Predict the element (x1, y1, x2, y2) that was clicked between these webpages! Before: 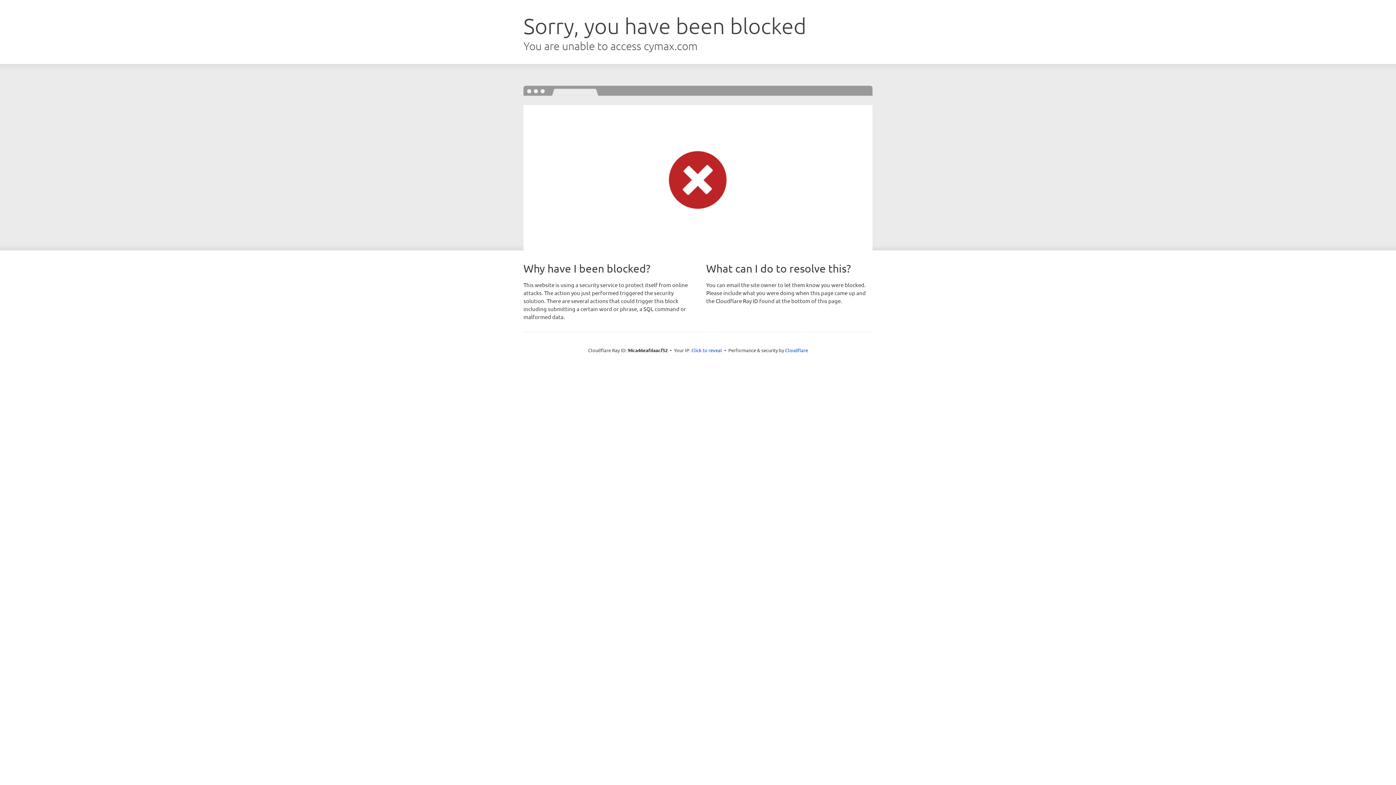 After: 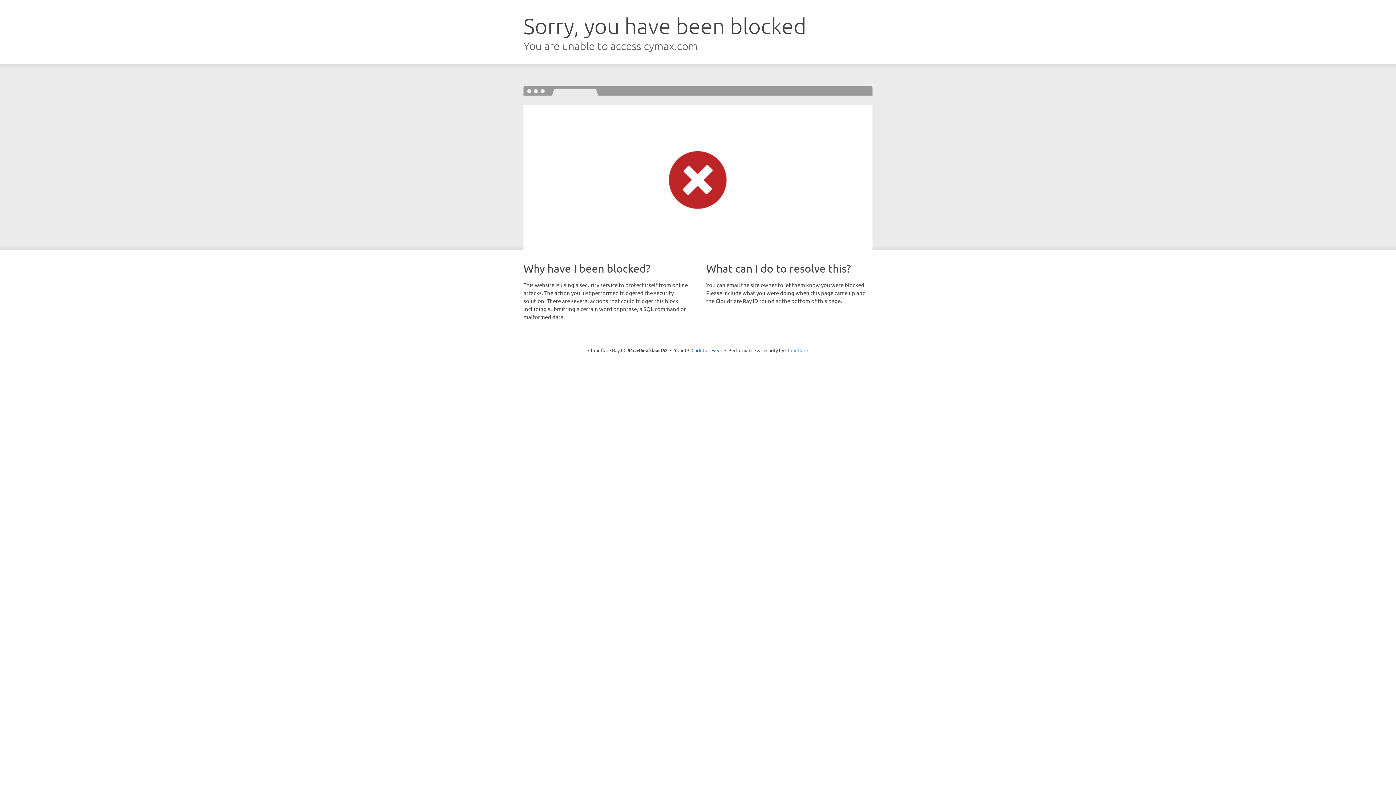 Action: label: Cloudflare bbox: (785, 347, 808, 353)